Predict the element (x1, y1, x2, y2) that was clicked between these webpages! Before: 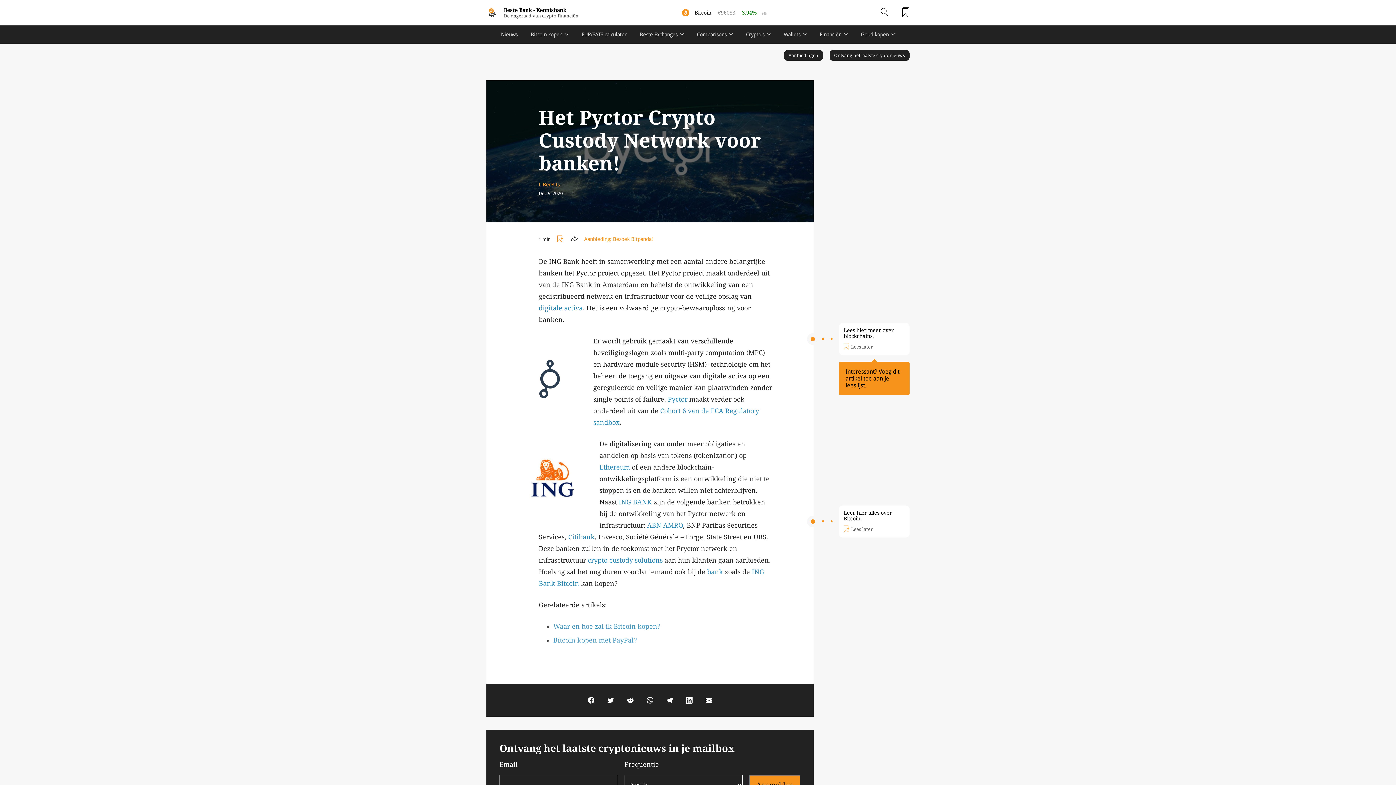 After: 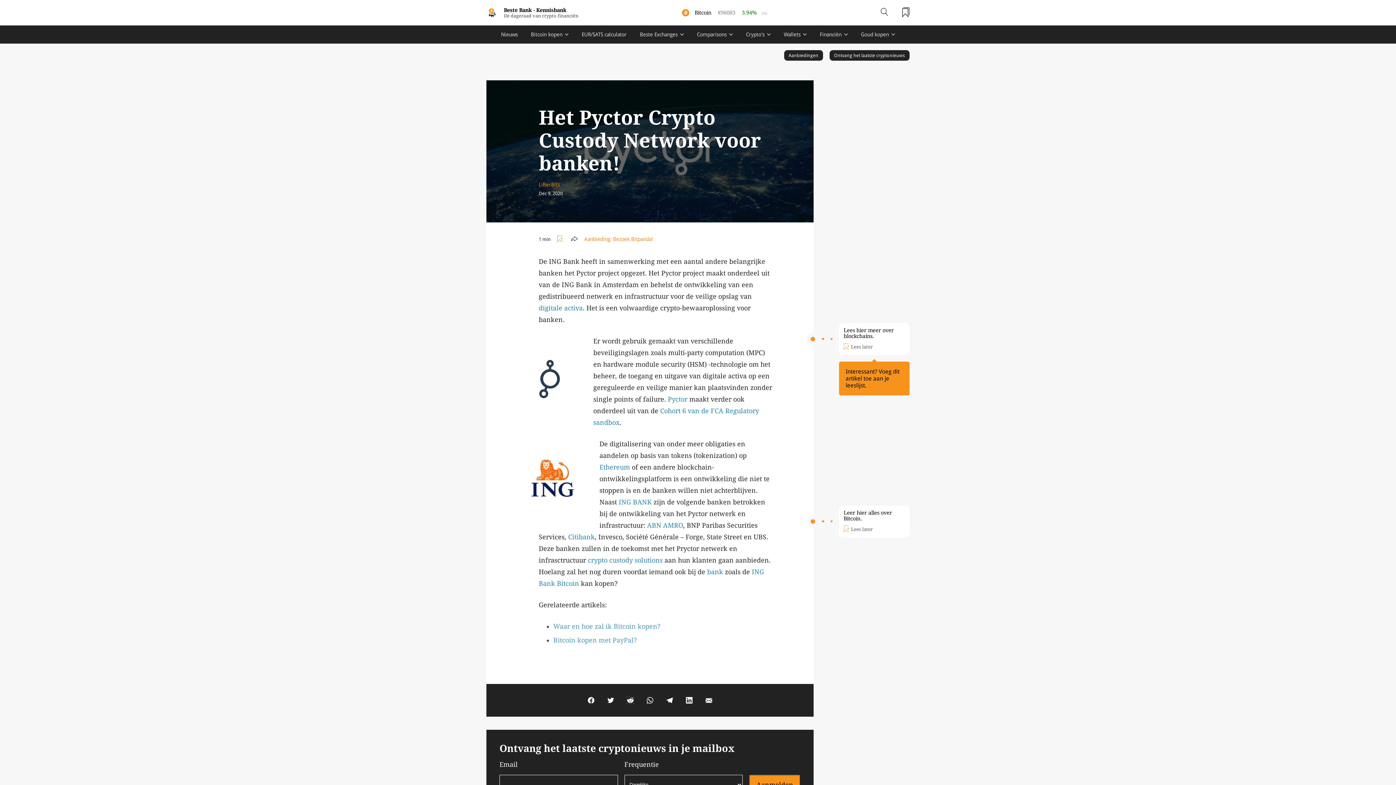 Action: bbox: (627, 697, 633, 704)